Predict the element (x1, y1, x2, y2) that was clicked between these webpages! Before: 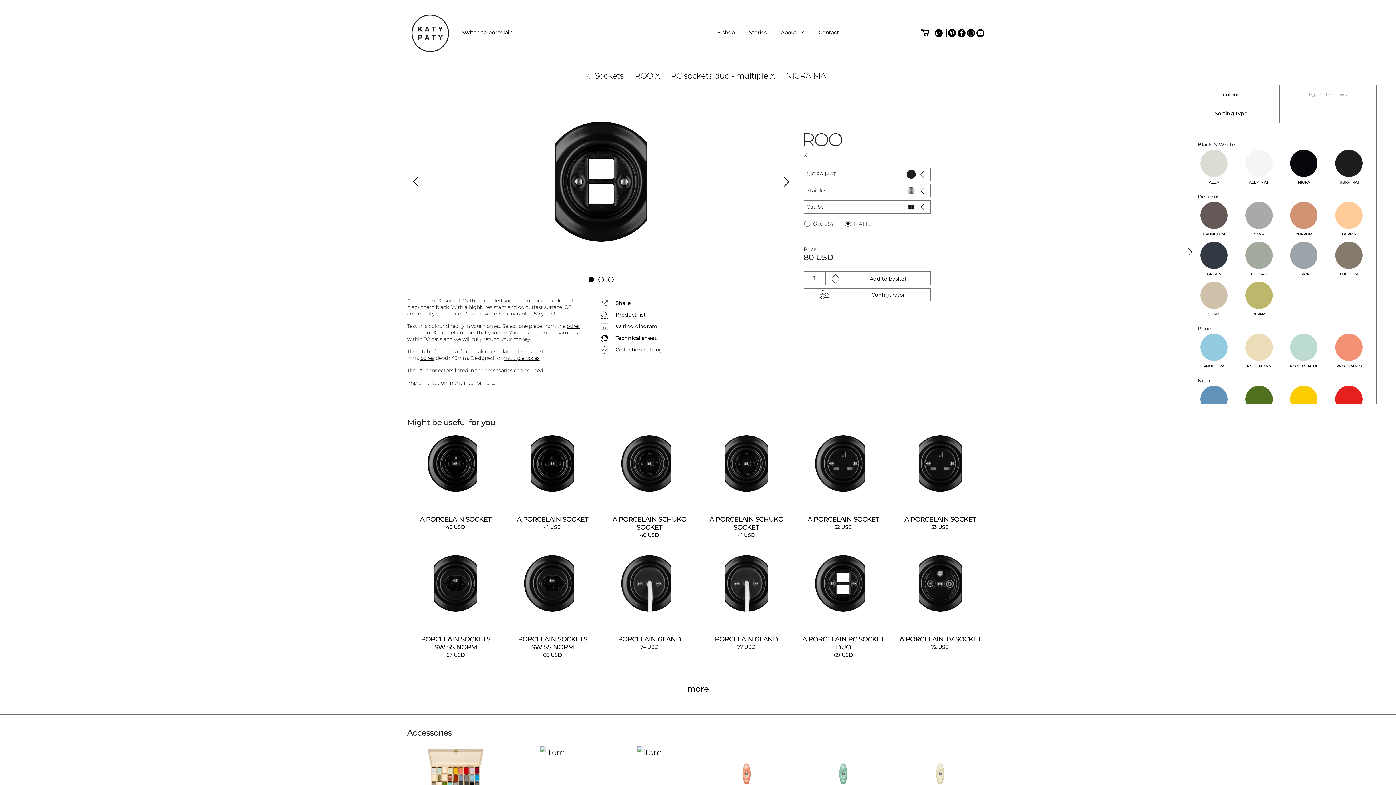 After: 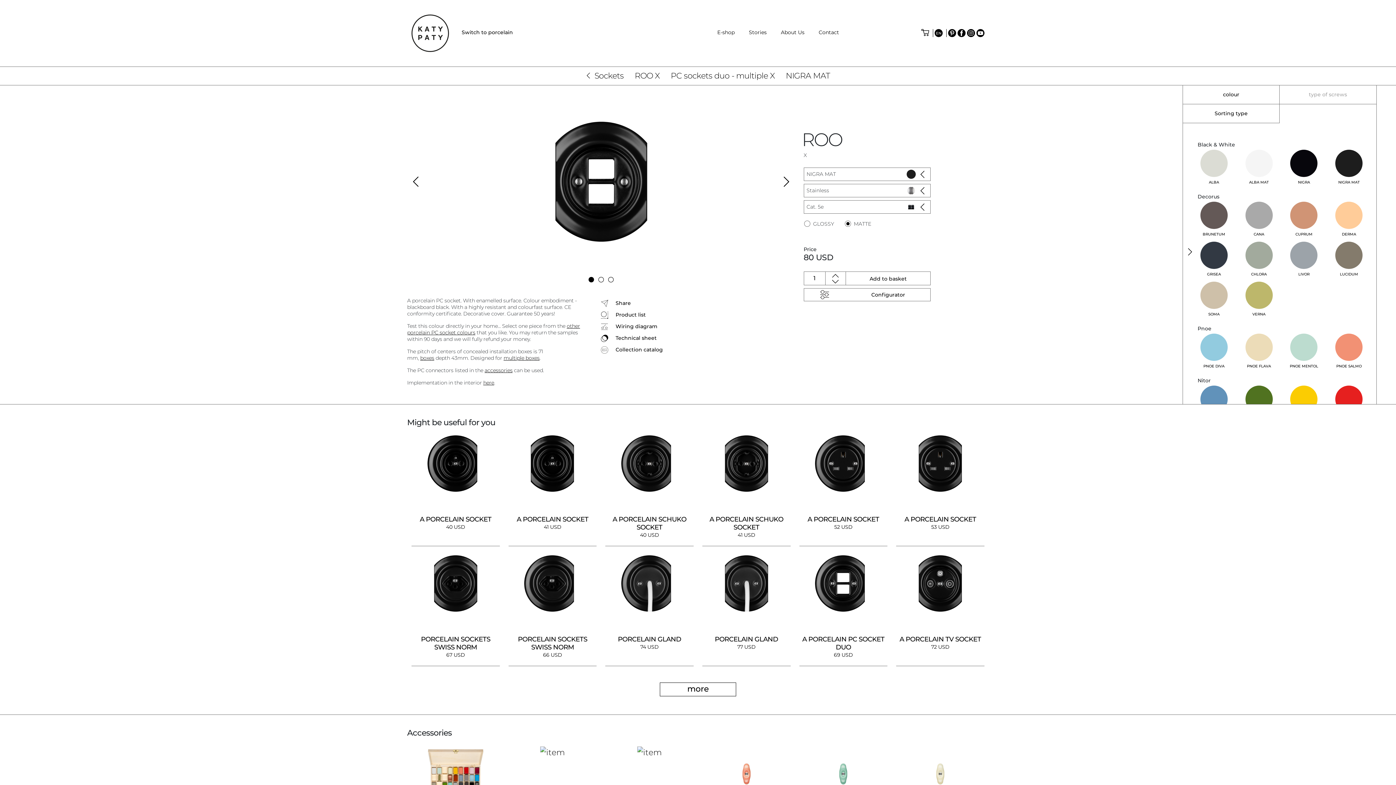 Action: bbox: (601, 309, 730, 320) label:  Product list